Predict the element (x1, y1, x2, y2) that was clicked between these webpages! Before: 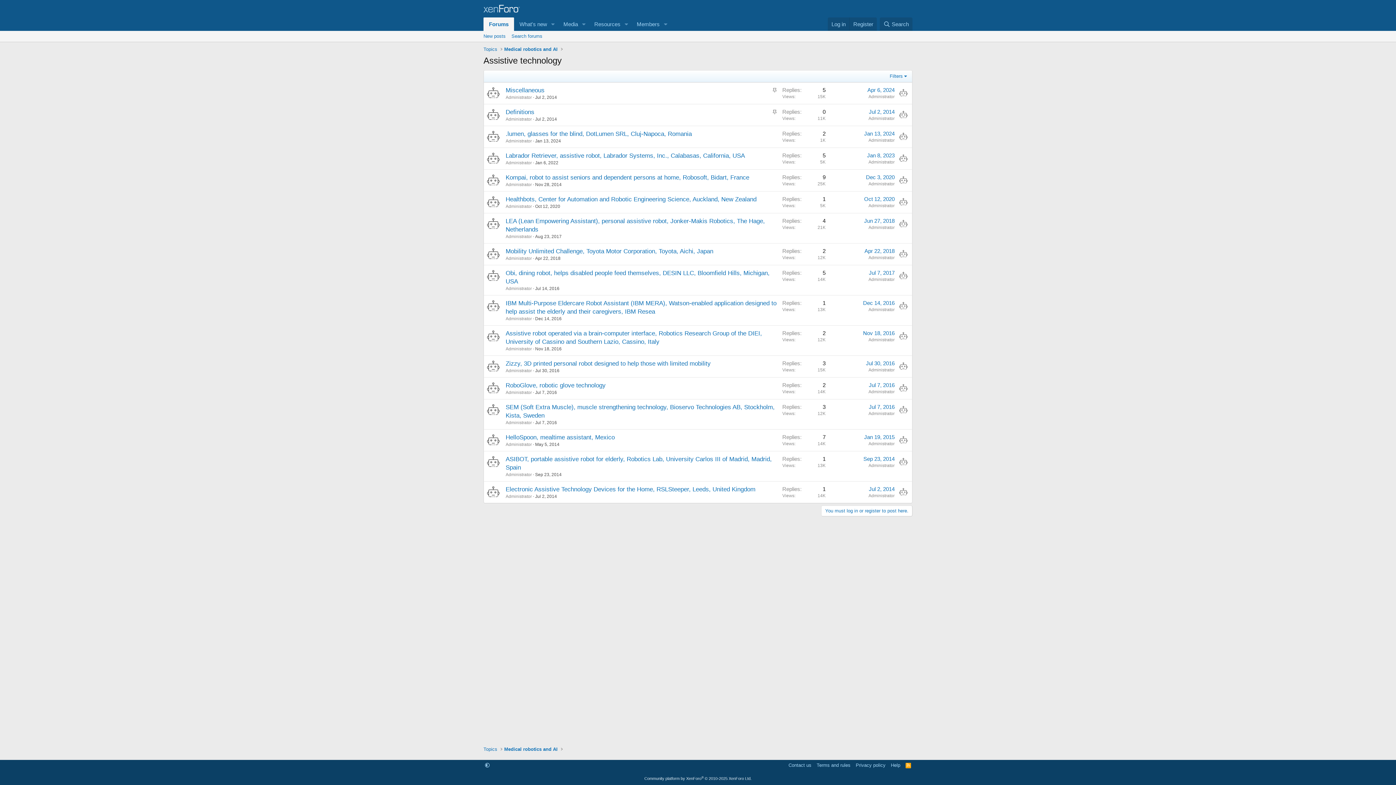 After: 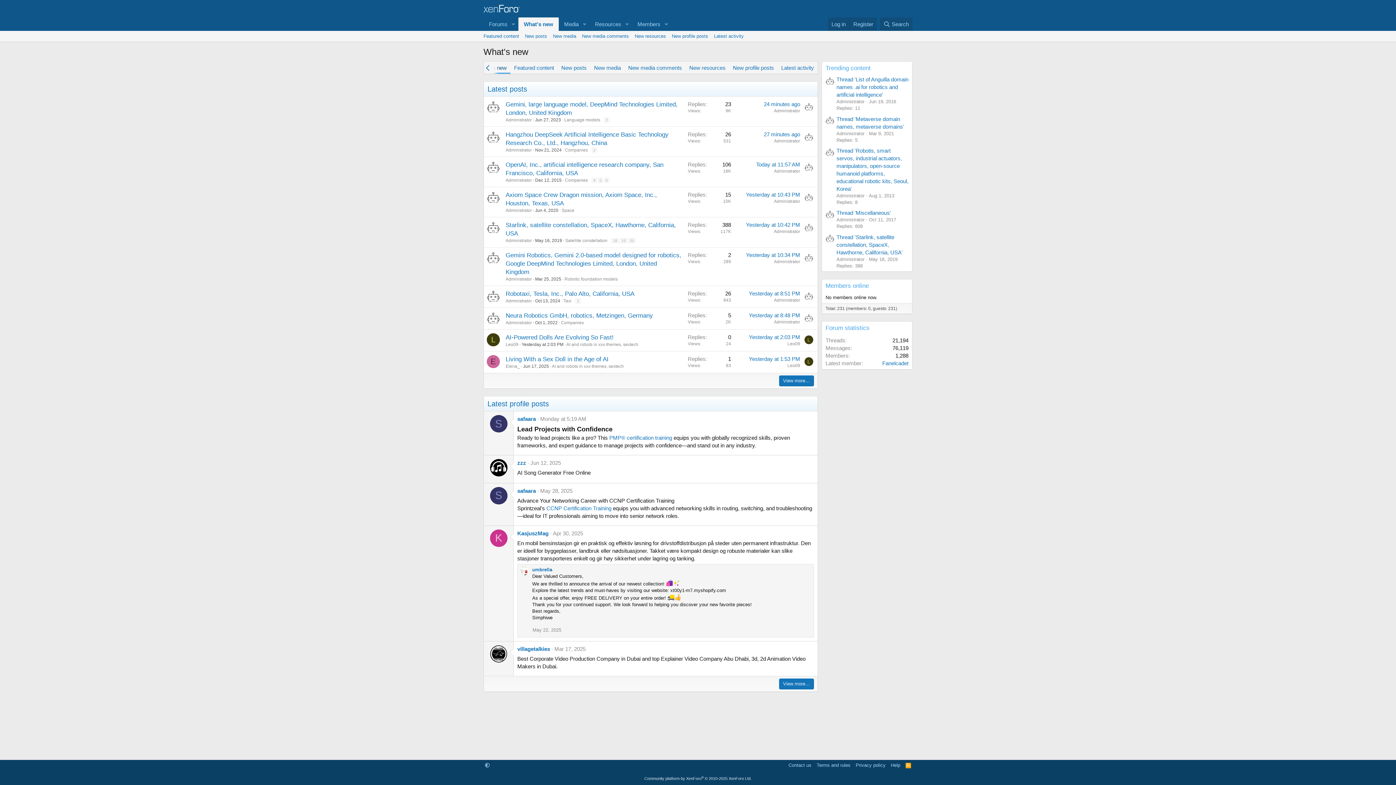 Action: label: What's new bbox: (514, 17, 547, 30)